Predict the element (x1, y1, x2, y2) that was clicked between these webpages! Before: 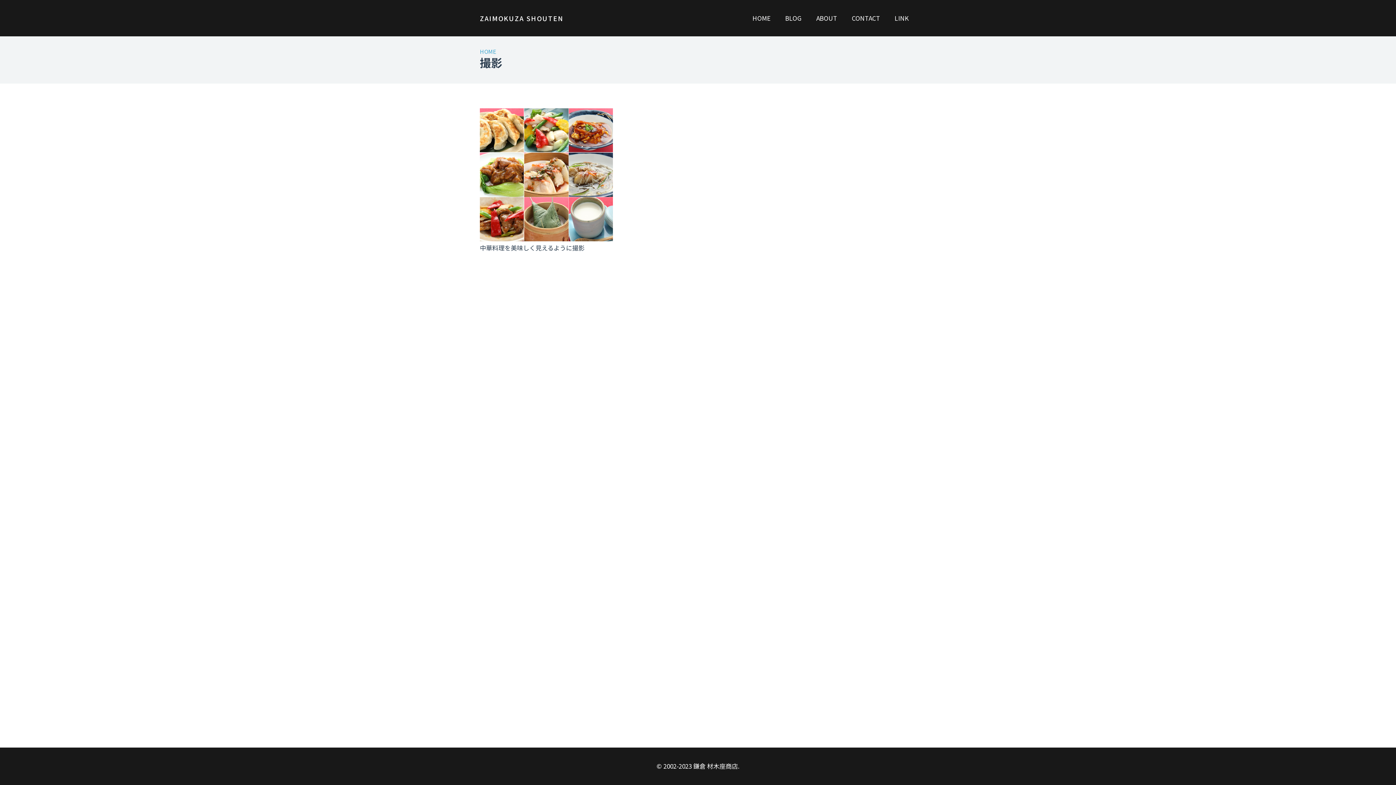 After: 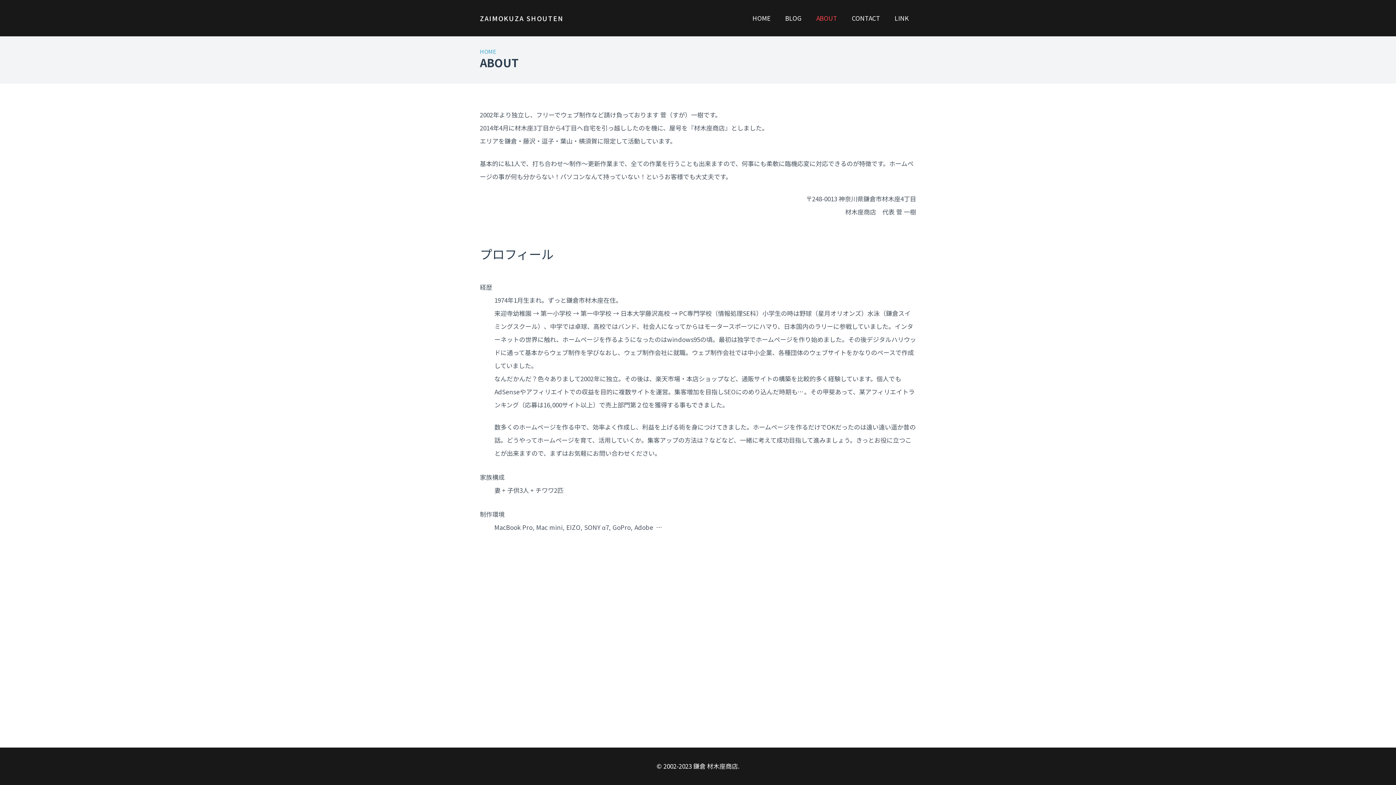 Action: bbox: (809, 0, 844, 36) label: ABOUT